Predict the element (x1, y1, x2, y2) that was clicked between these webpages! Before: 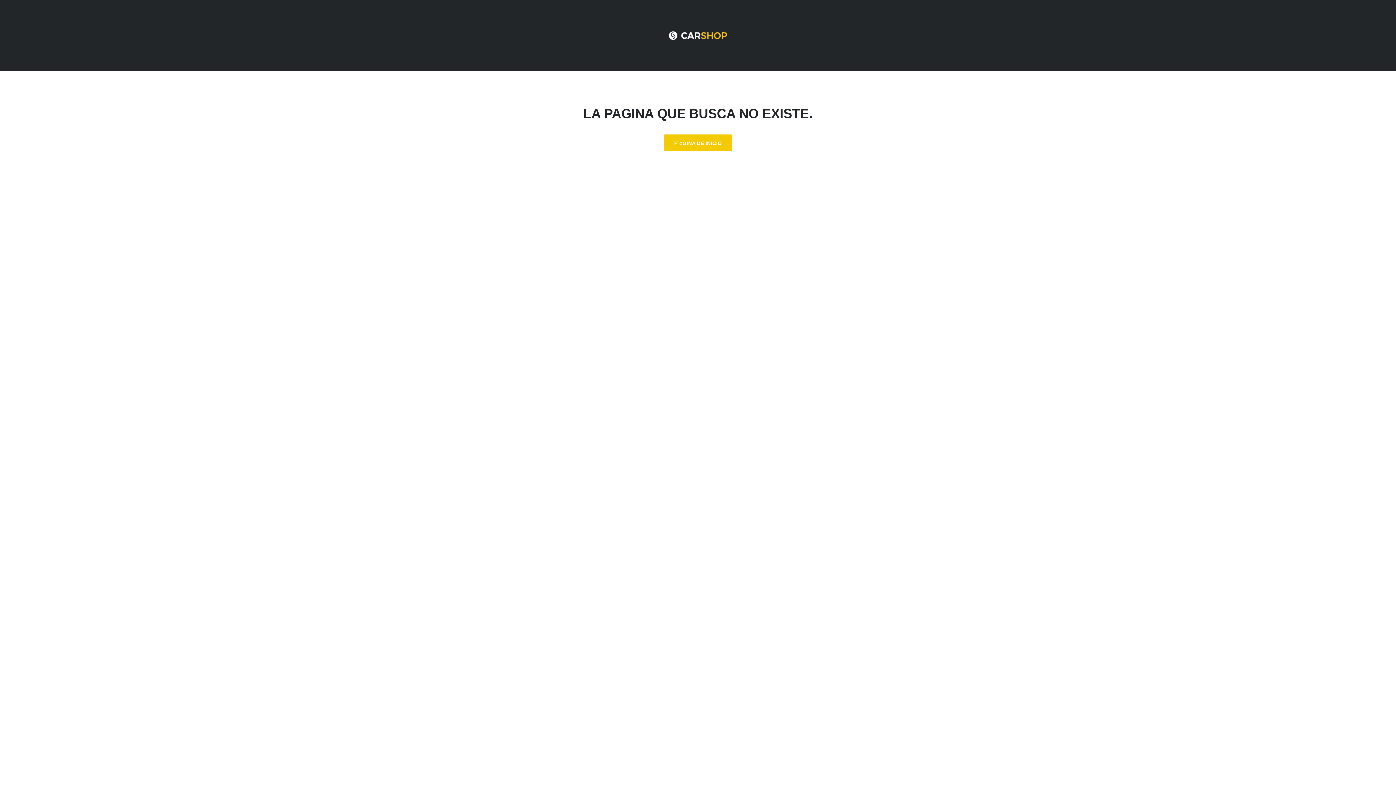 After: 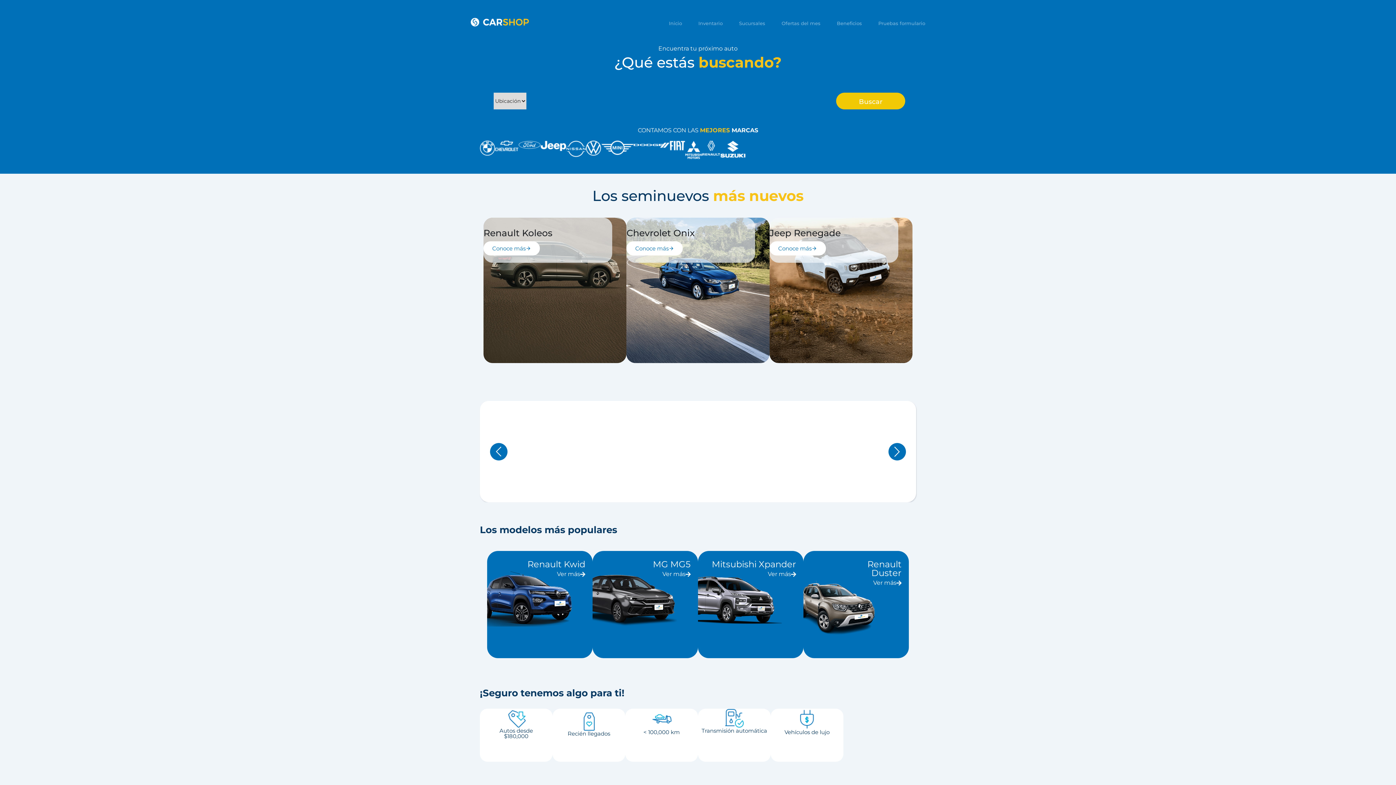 Action: bbox: (669, 31, 727, 39)